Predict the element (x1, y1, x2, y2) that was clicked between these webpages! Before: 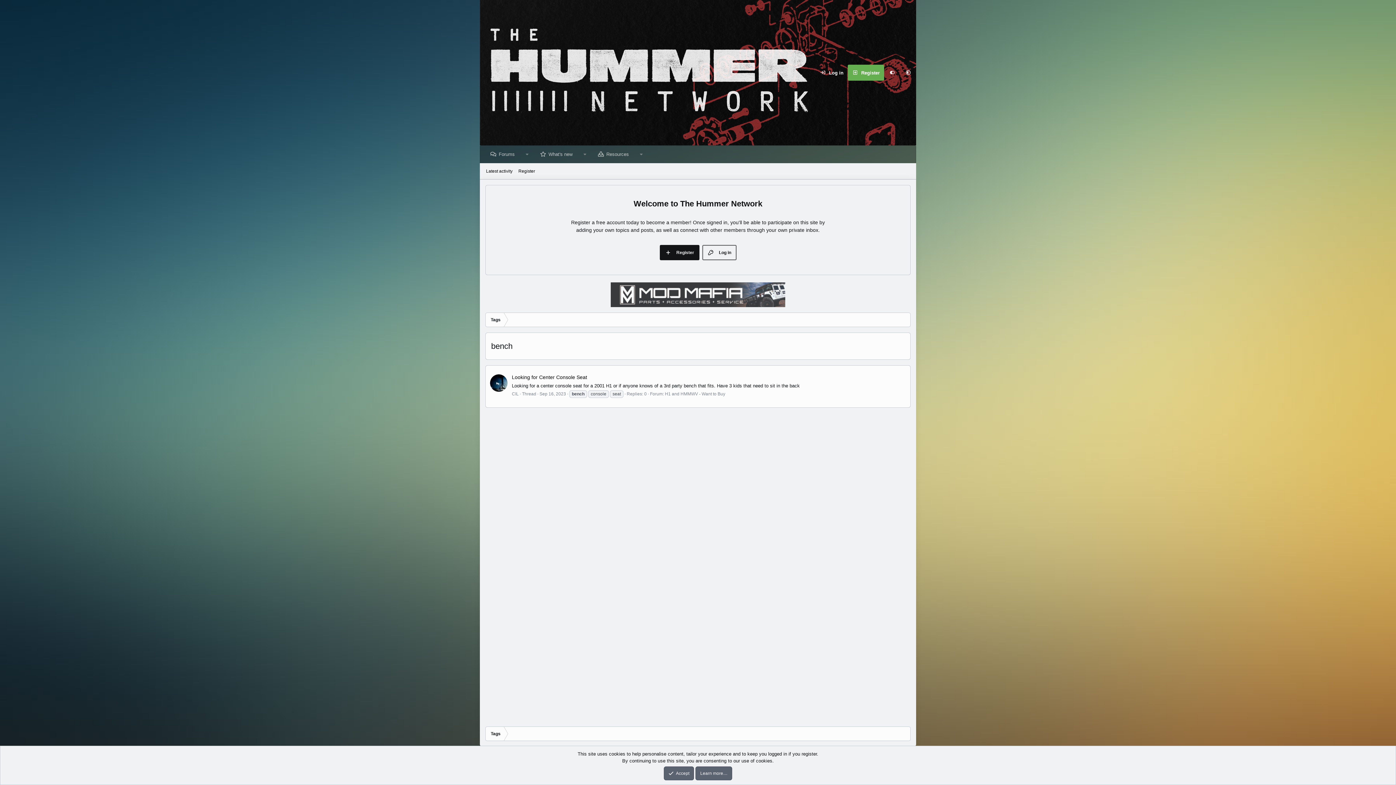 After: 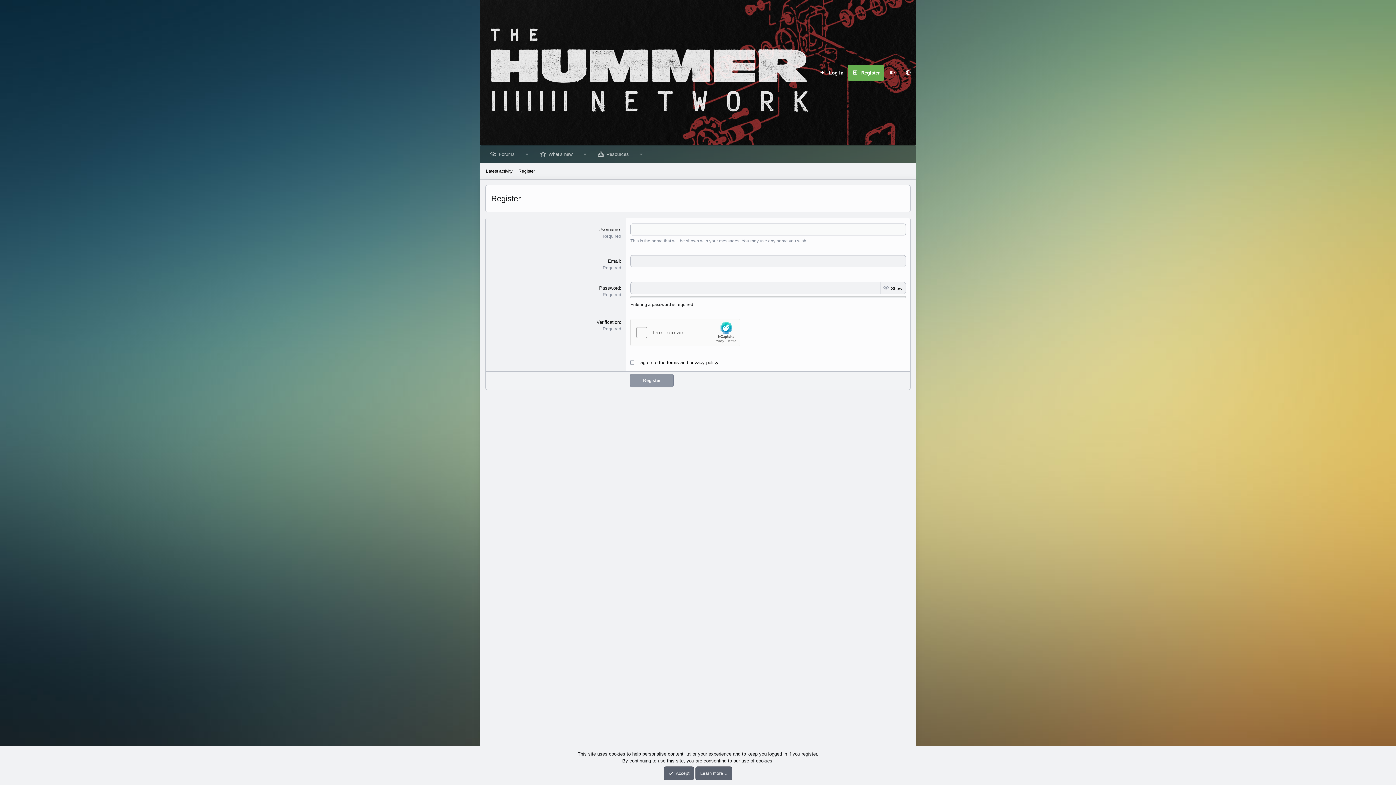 Action: label: Register bbox: (515, 165, 538, 176)